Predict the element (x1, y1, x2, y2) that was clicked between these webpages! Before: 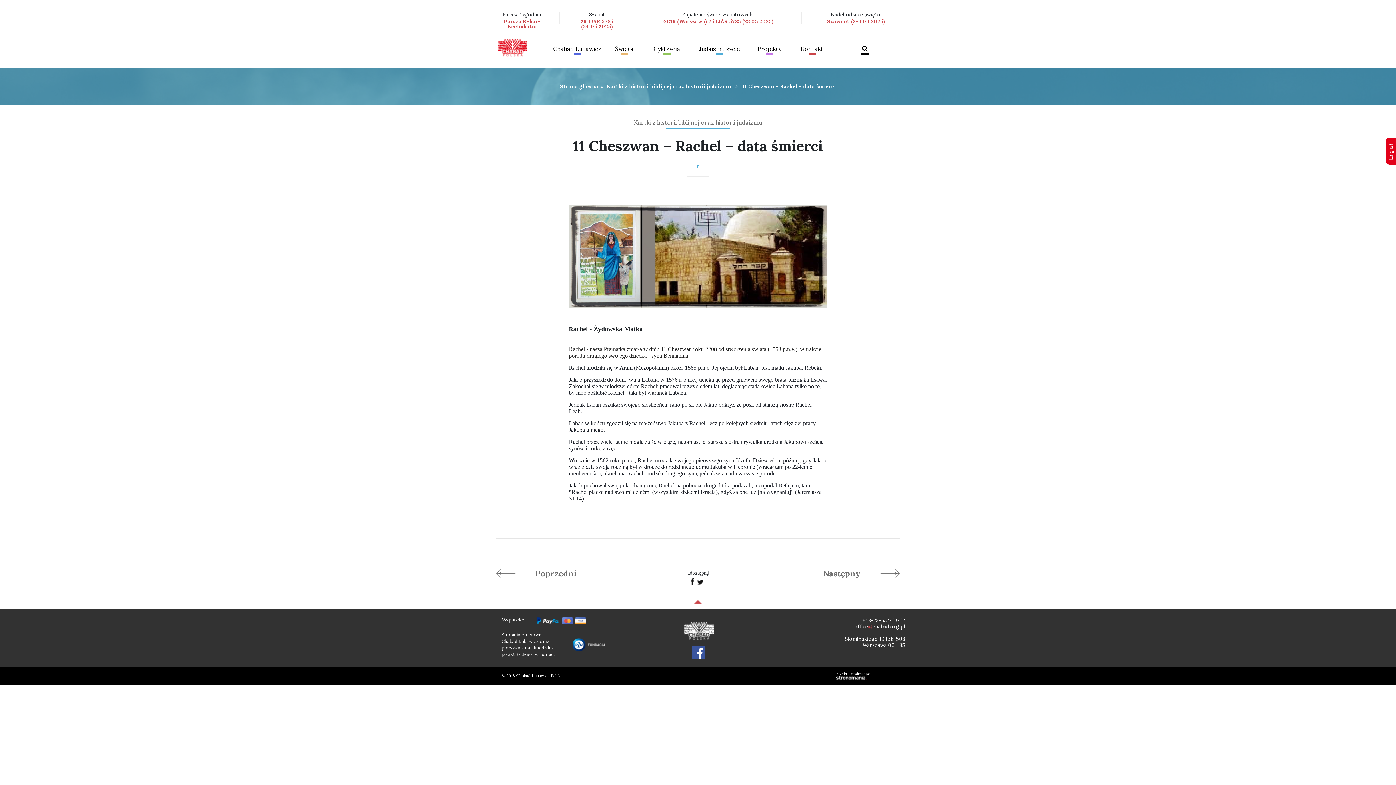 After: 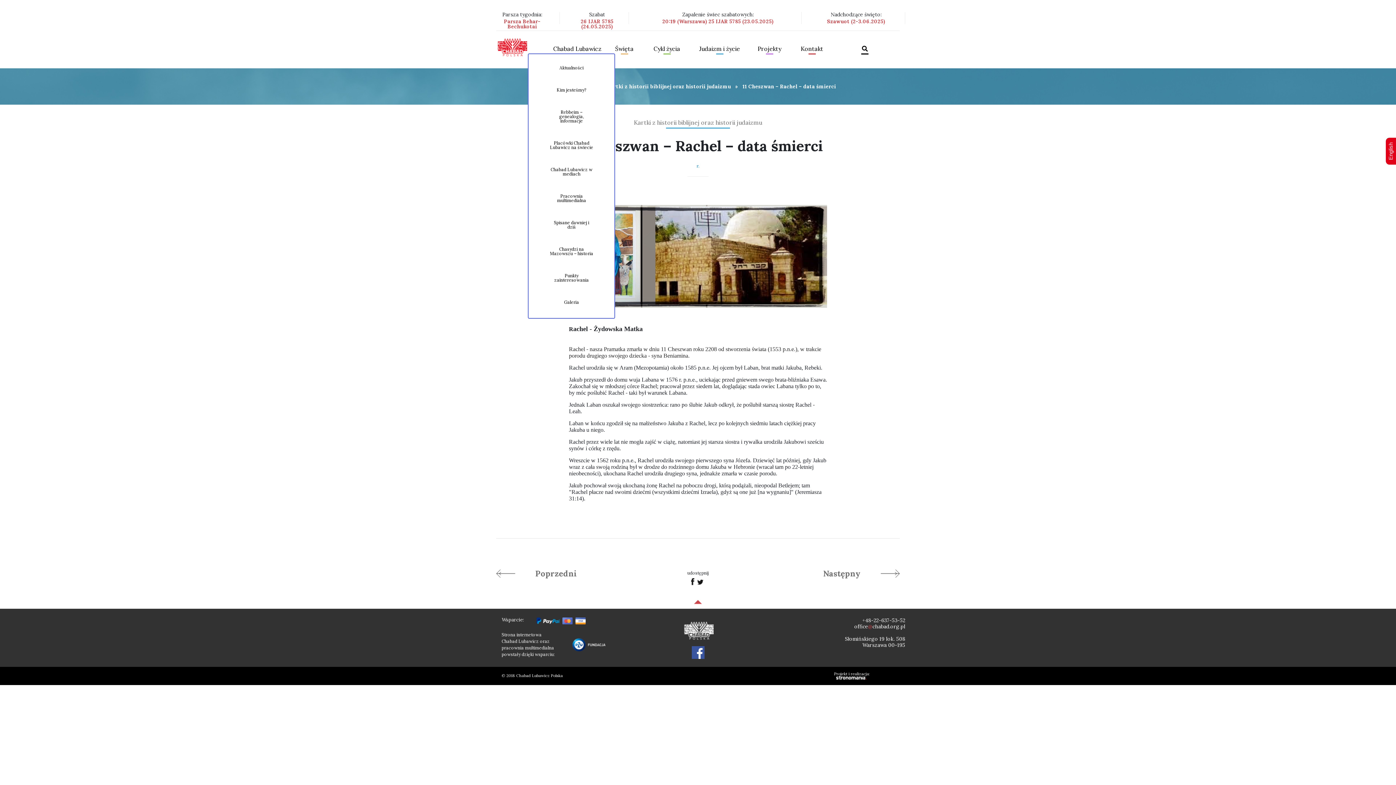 Action: label: Chabad Lubawicz bbox: (551, 45, 604, 54)